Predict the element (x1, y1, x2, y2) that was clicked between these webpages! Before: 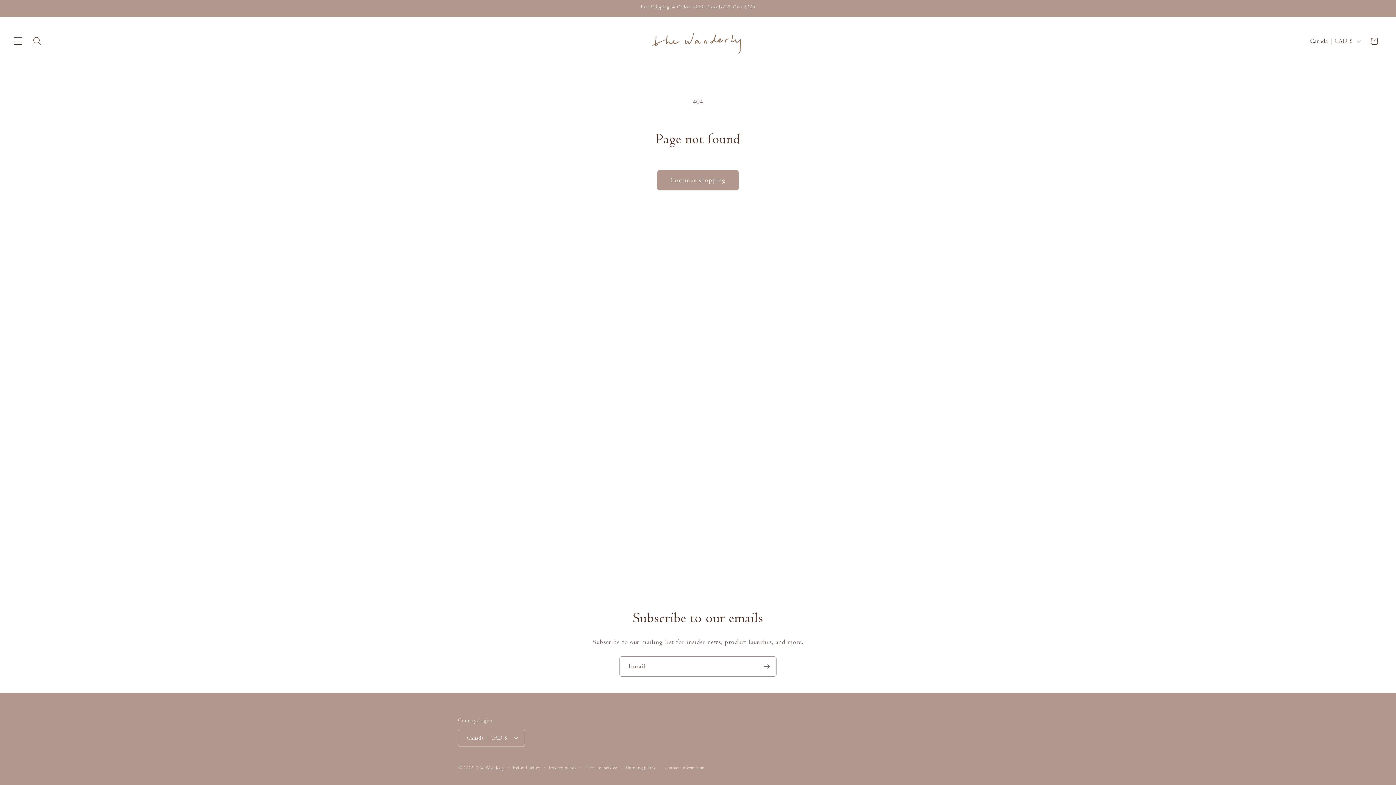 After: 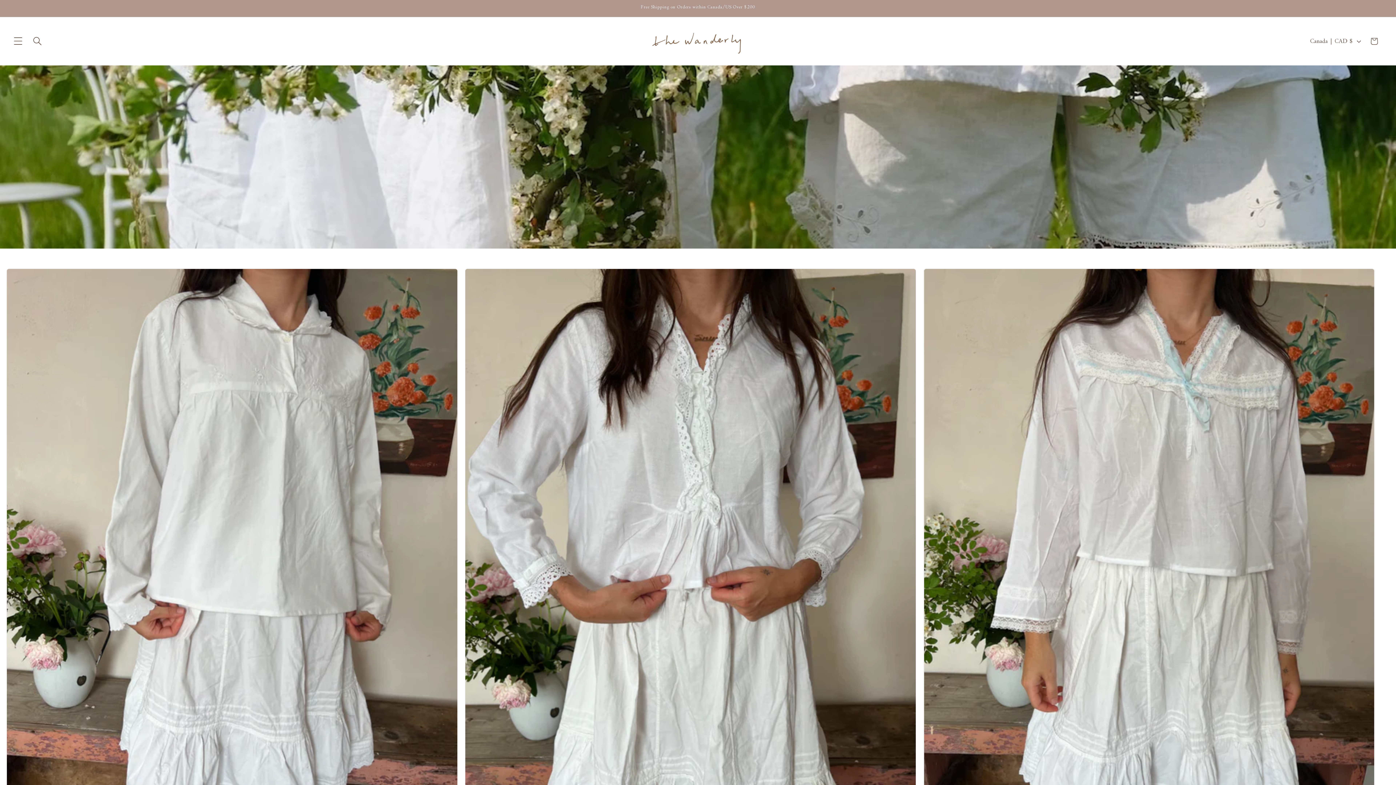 Action: bbox: (476, 765, 504, 771) label: The Wanderly